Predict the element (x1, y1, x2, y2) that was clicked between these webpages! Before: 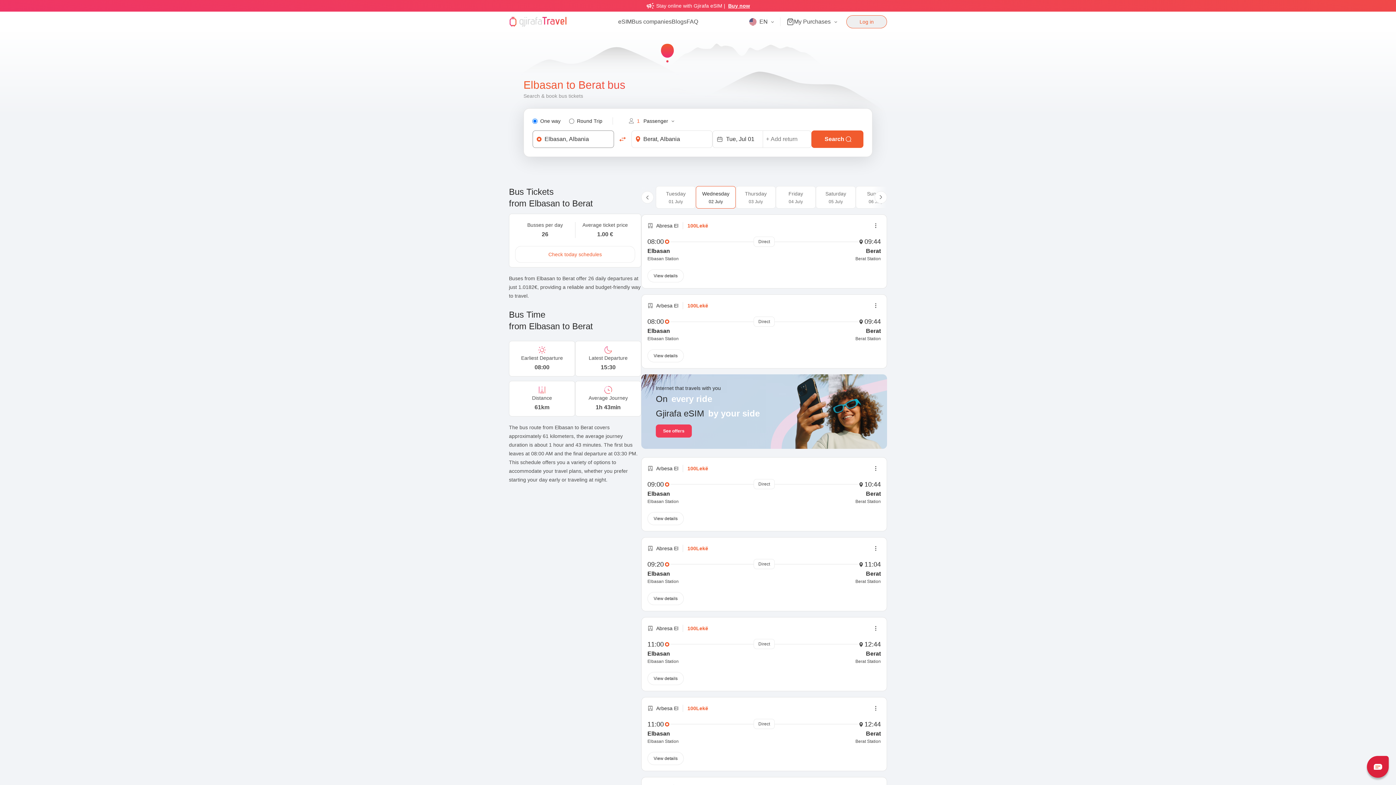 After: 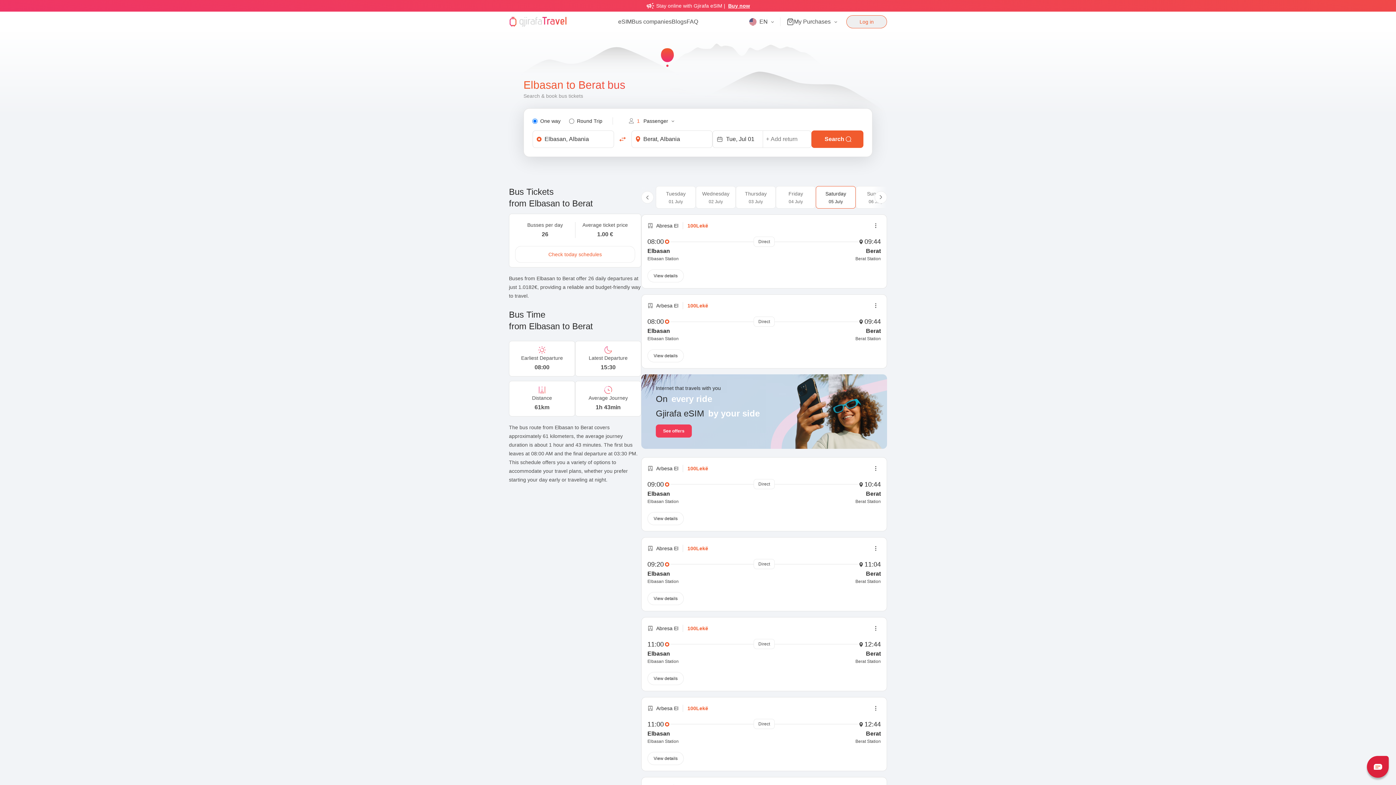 Action: label: Saturday

05 July bbox: (816, 186, 856, 208)